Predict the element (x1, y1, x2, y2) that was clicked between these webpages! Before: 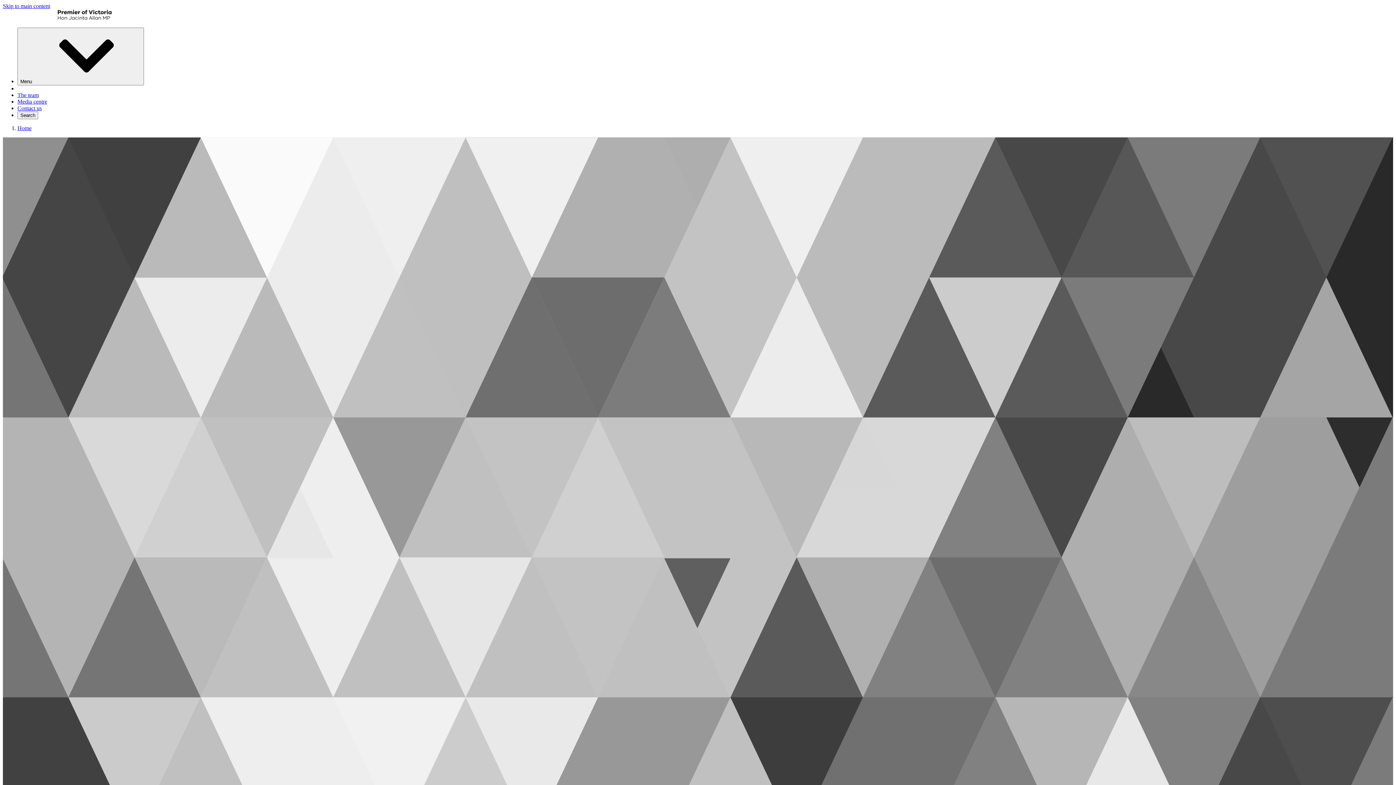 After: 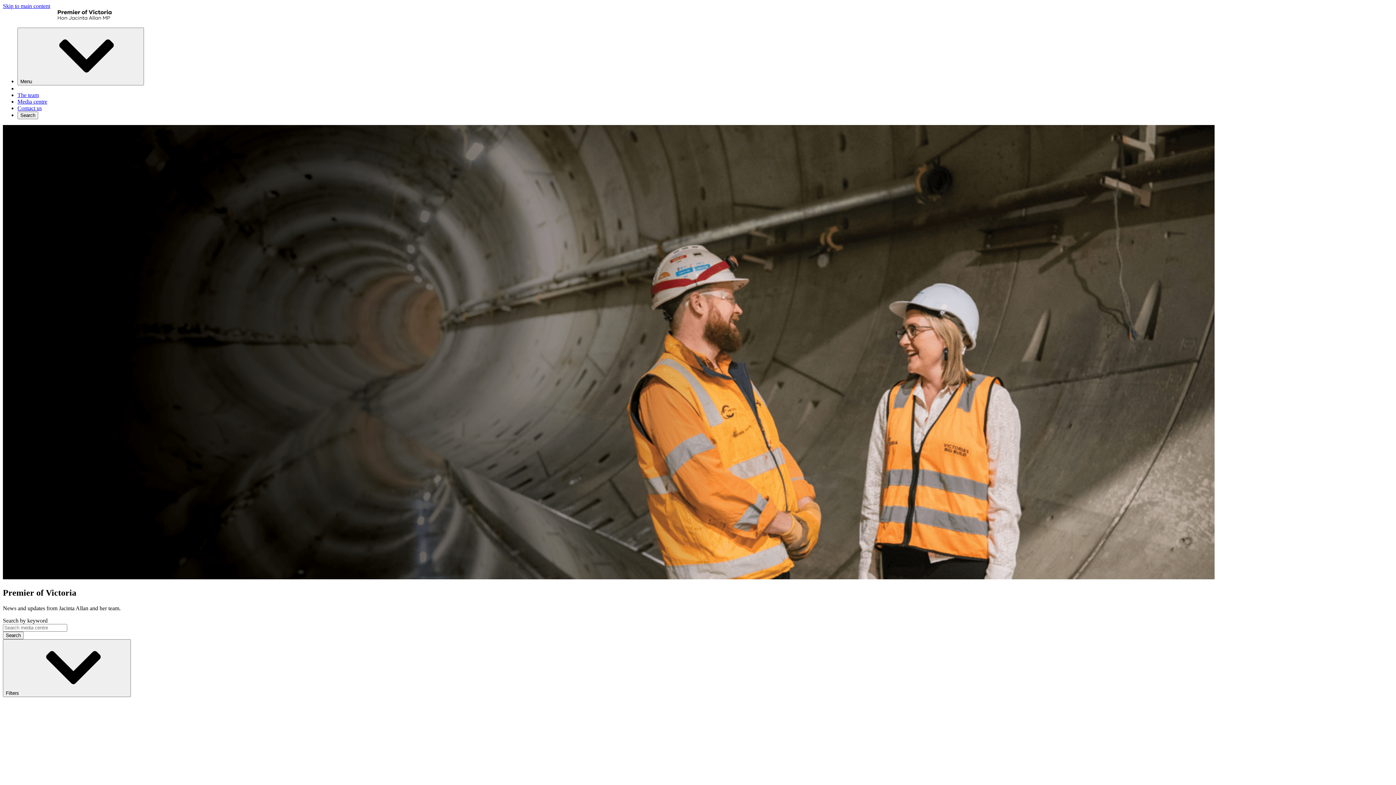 Action: label: Home bbox: (17, 125, 31, 131)